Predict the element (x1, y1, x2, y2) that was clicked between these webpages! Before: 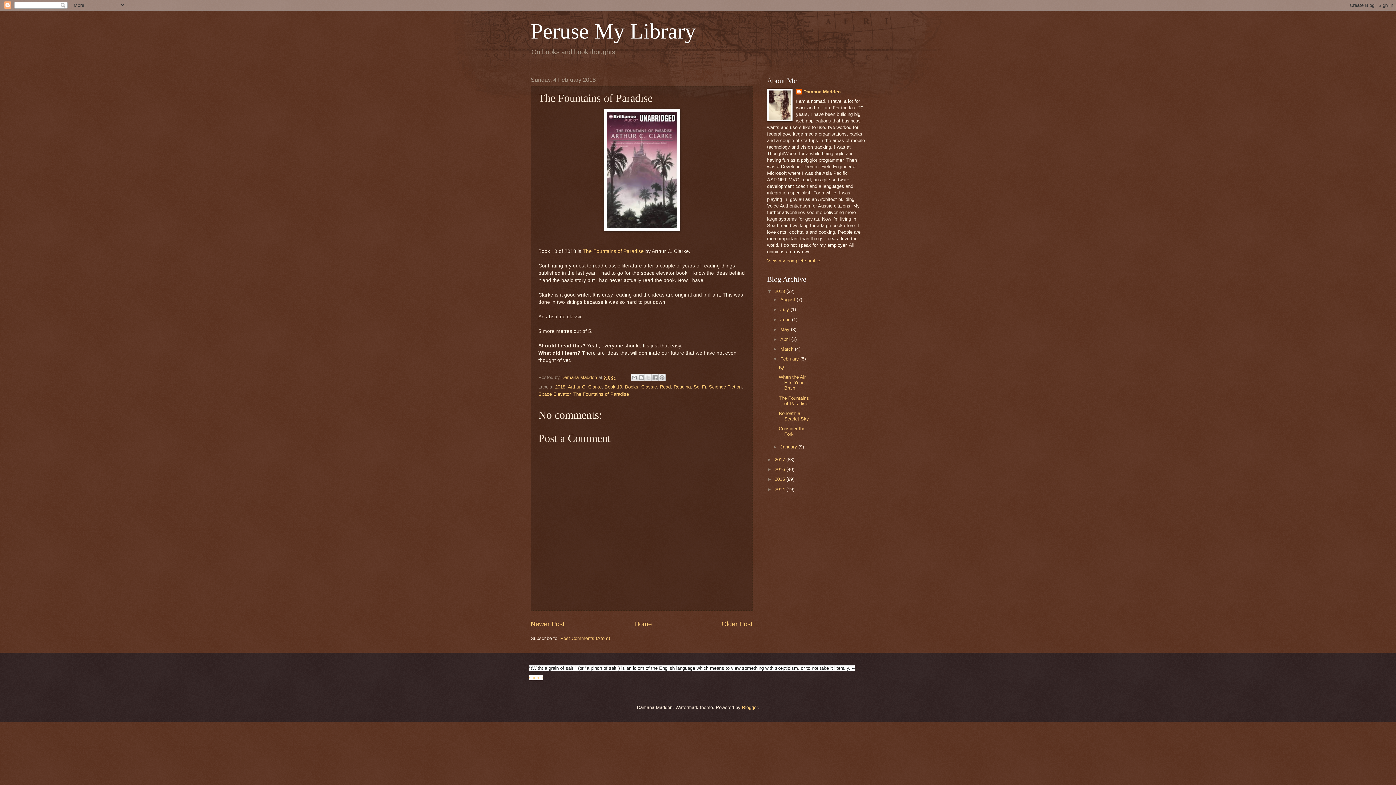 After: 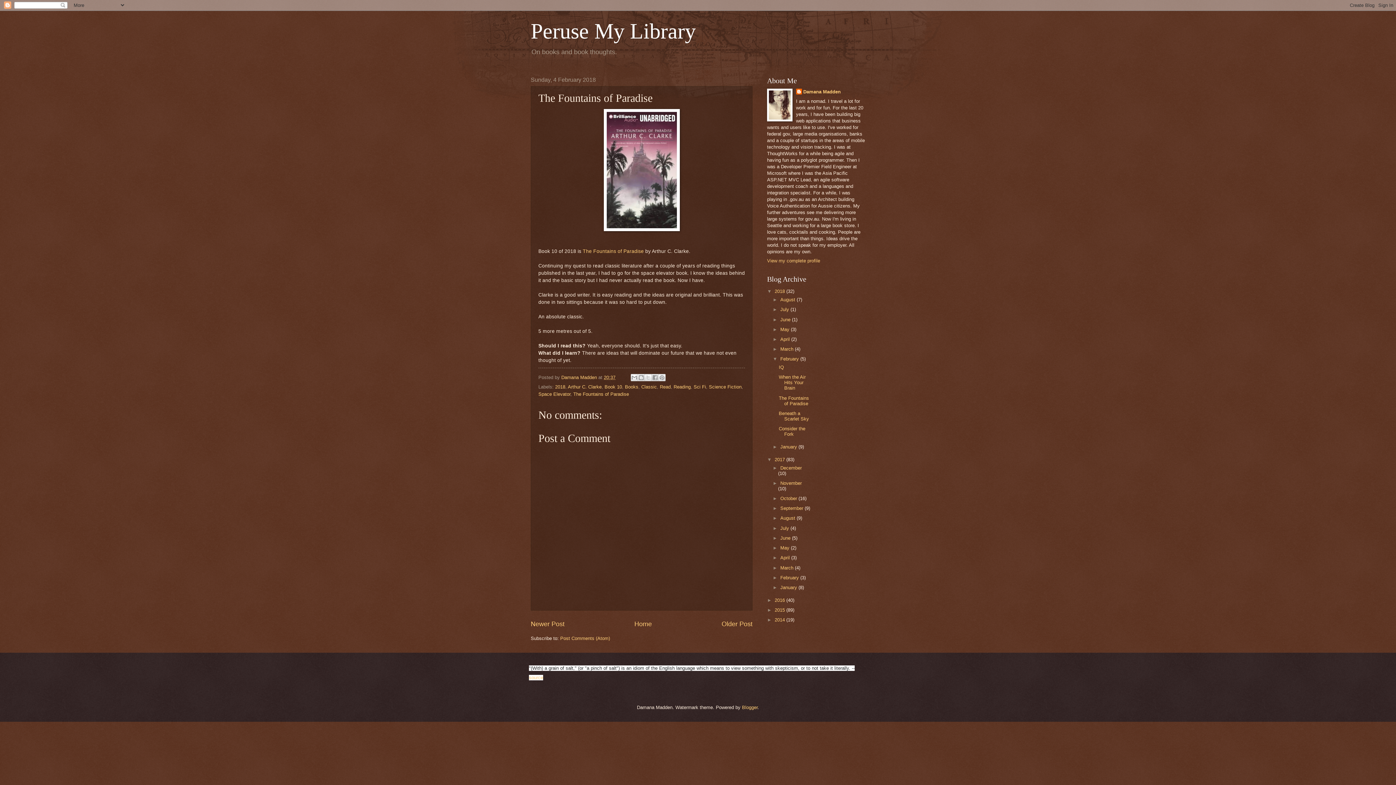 Action: bbox: (767, 457, 774, 462) label: ►  